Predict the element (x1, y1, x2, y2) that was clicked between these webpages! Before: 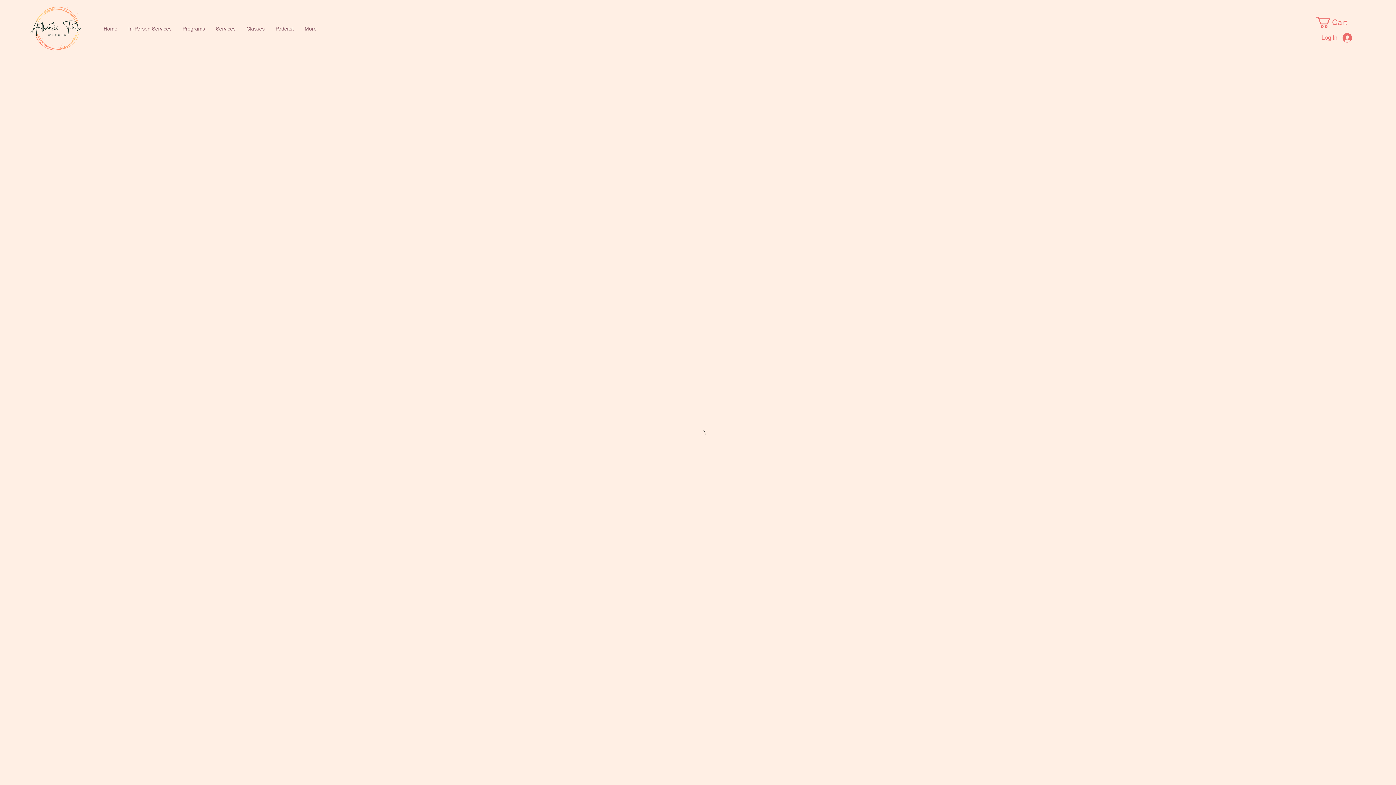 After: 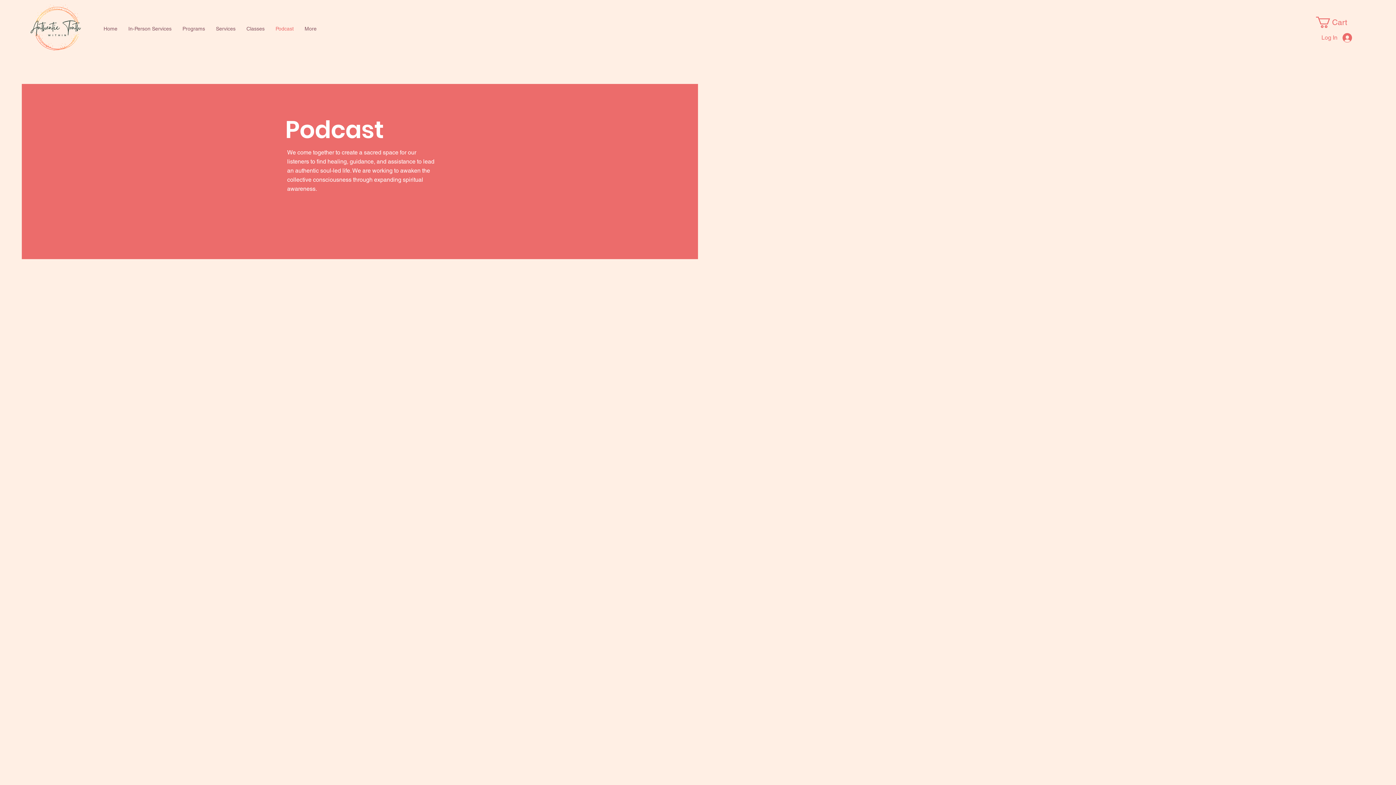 Action: bbox: (270, 19, 299, 37) label: Podcast